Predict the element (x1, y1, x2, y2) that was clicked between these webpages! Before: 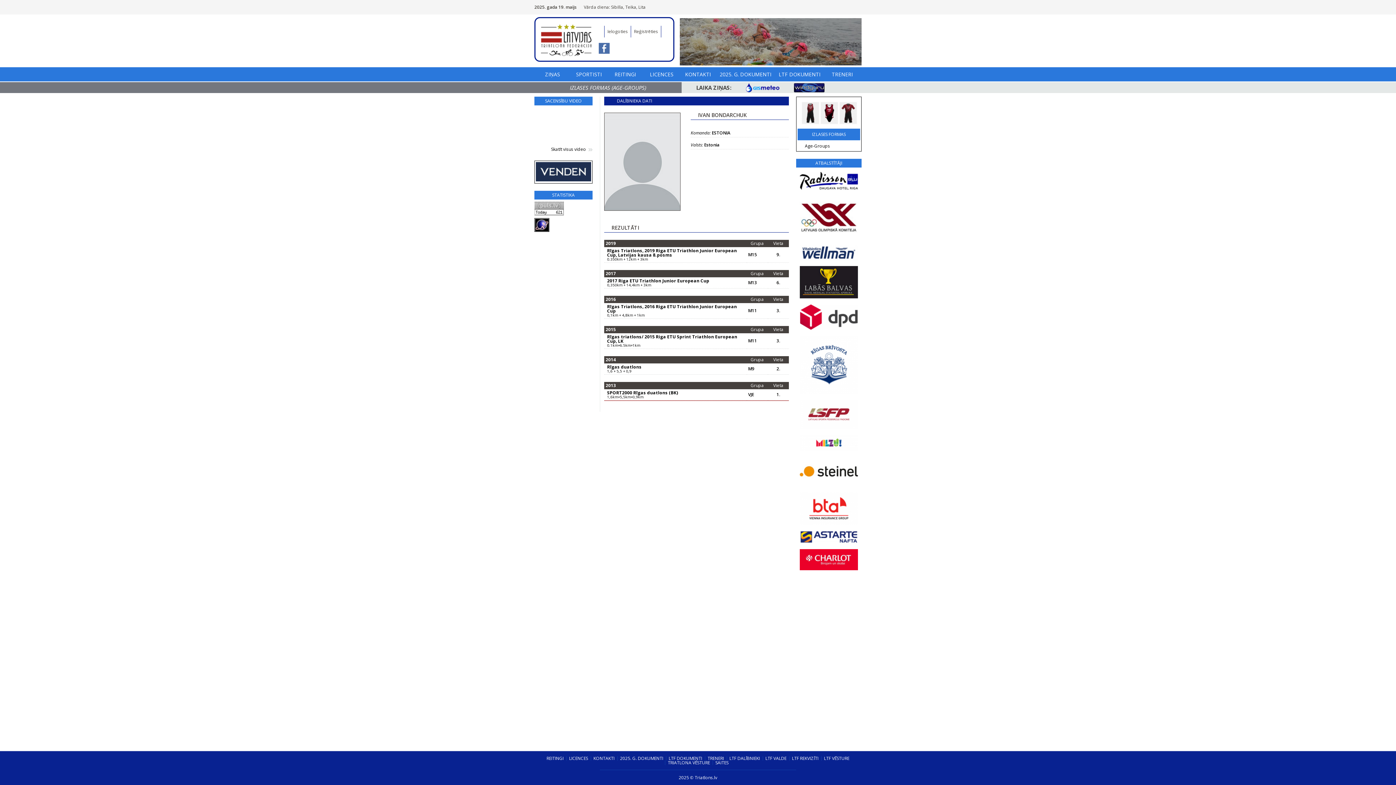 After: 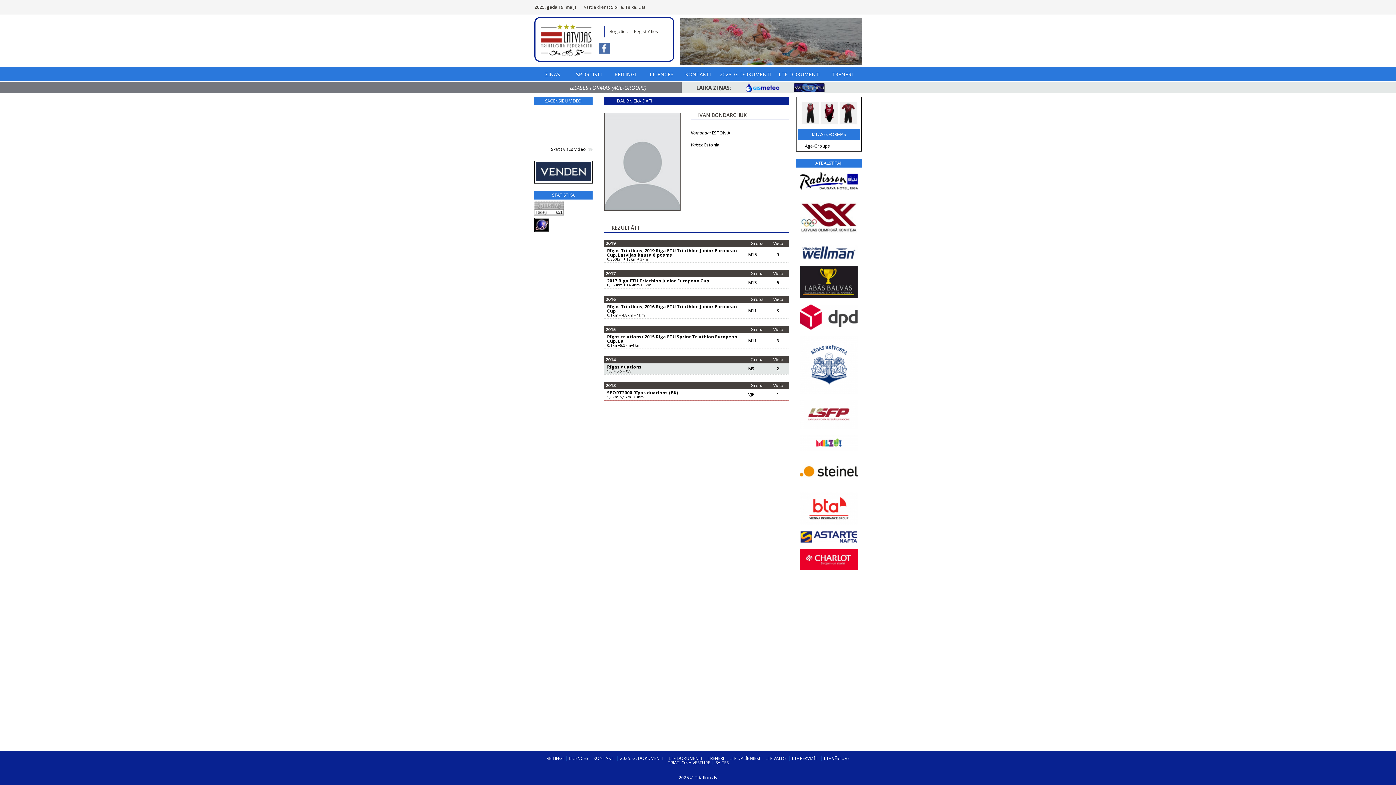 Action: bbox: (769, 366, 787, 371) label: 2.